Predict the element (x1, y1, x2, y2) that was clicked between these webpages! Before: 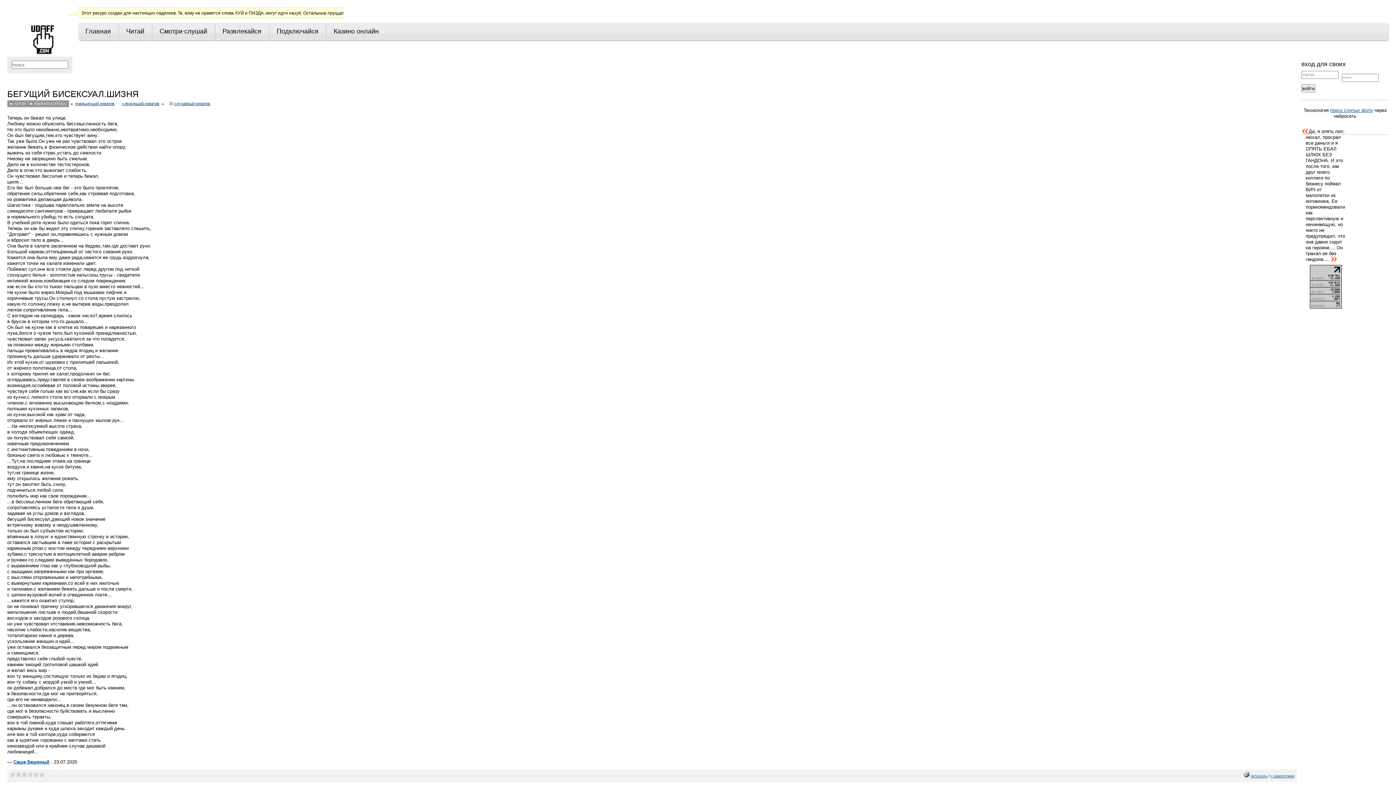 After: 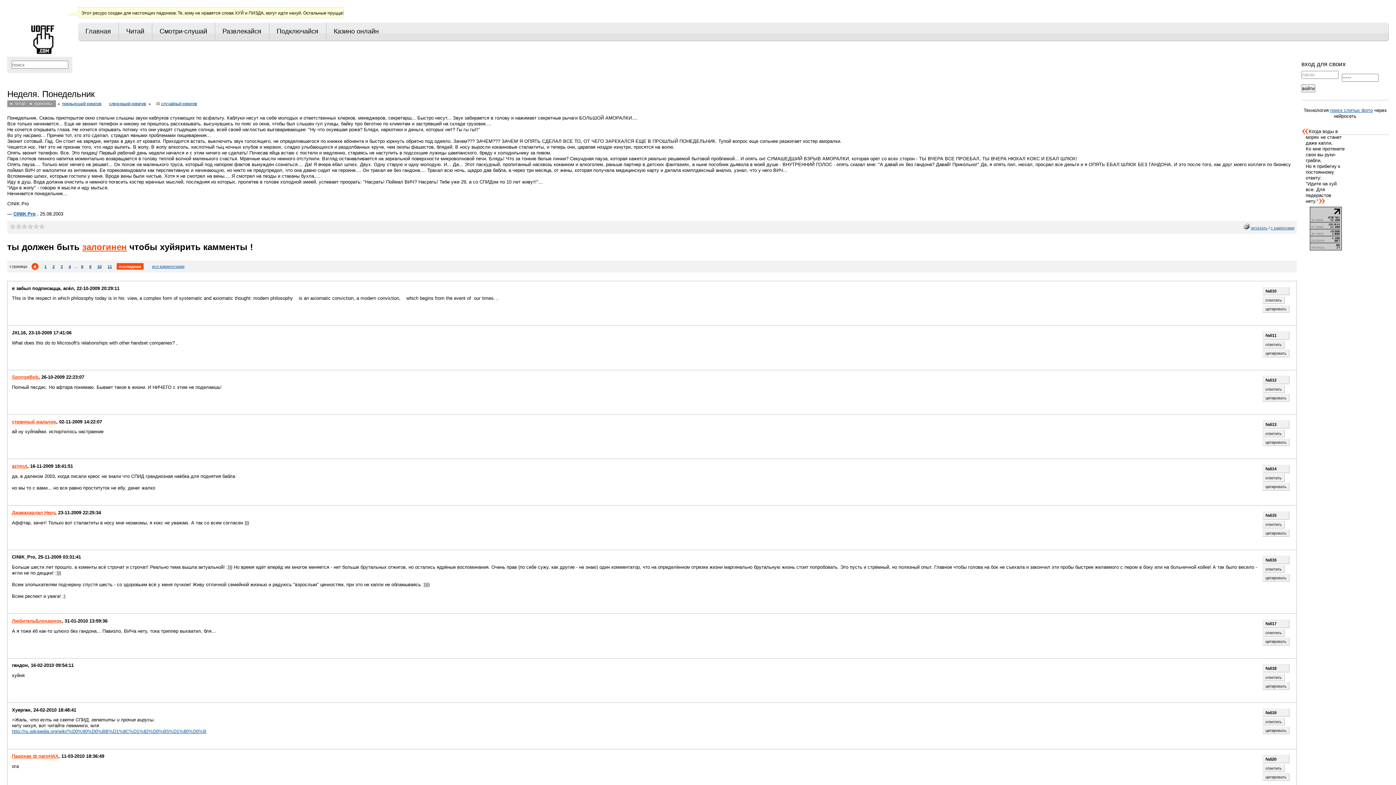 Action: label: «Да, я опять пил, нюхал, просрал все деньги и я ОПЯТЬ ЕБАЛ ШЛЮХ БЕЗ ГАНДОНА. И это после того, как друг моего коллеги по бизнесу поймал ВИЧ от малолетки из интимника. Ее порекомендовали как перспективную и начинающую, но никто не предупредил, что она давно сидит на героине.... Он трахал ее без гандона.... » bbox: (1301, 128, 1345, 262)